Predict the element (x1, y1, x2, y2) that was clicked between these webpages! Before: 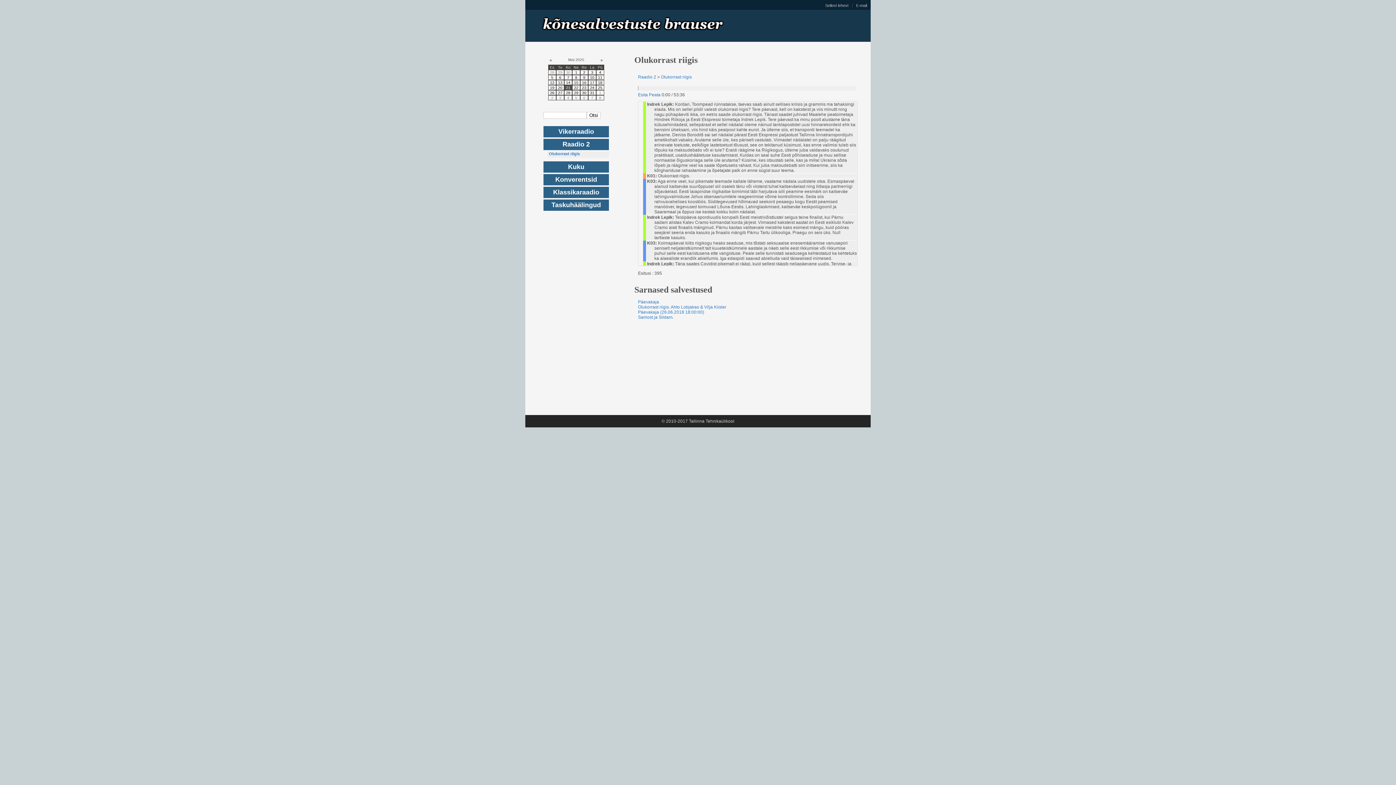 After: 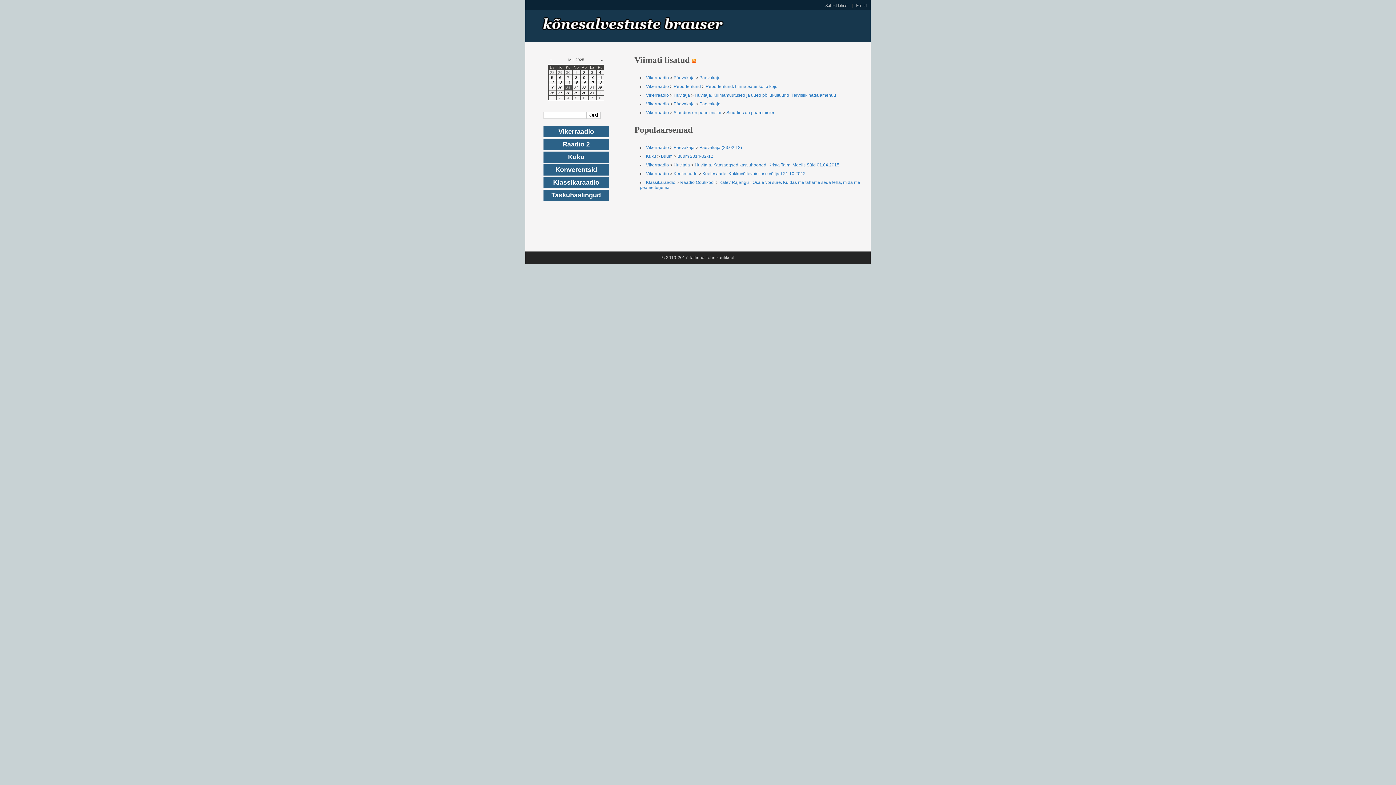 Action: bbox: (525, 26, 740, 31)